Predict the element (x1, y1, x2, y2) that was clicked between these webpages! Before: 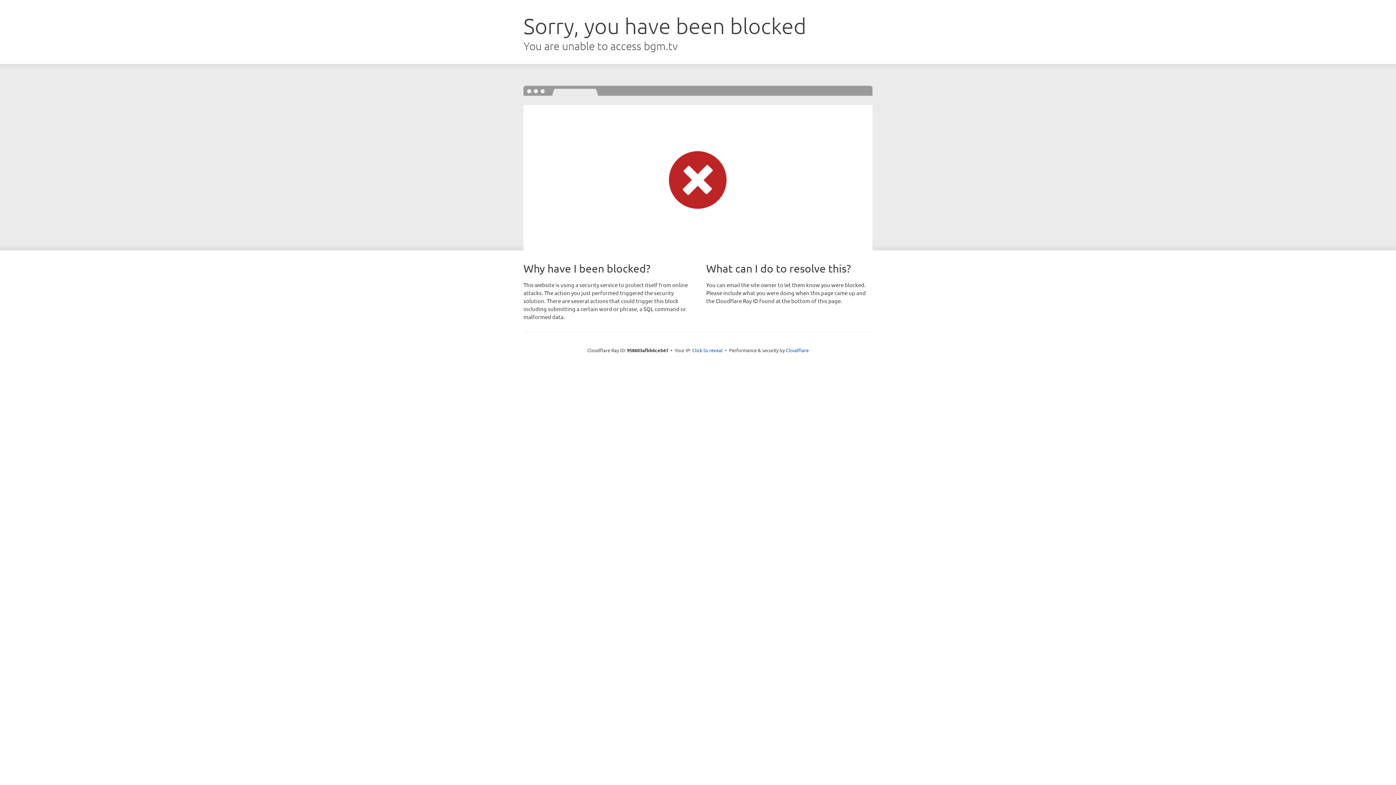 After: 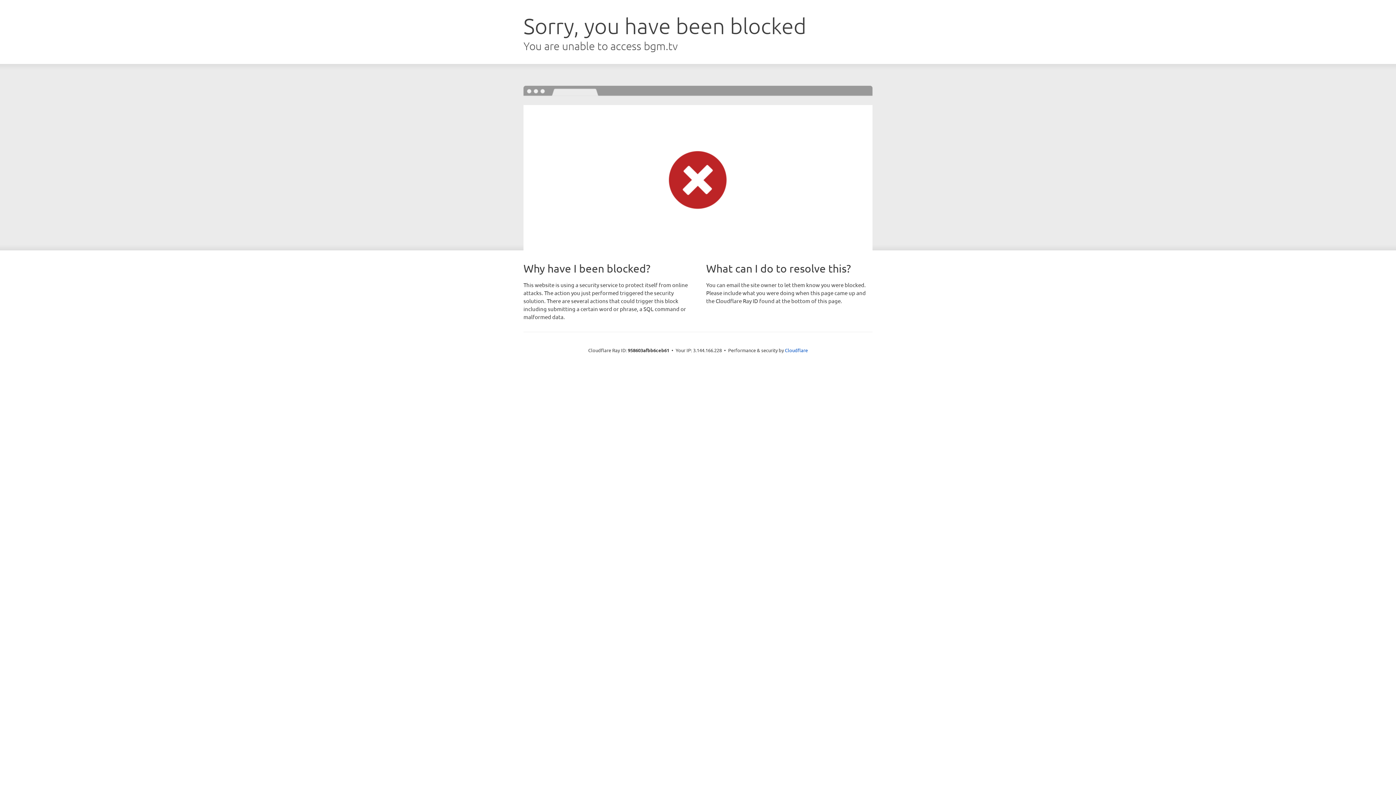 Action: bbox: (692, 346, 722, 353) label: Click to reveal